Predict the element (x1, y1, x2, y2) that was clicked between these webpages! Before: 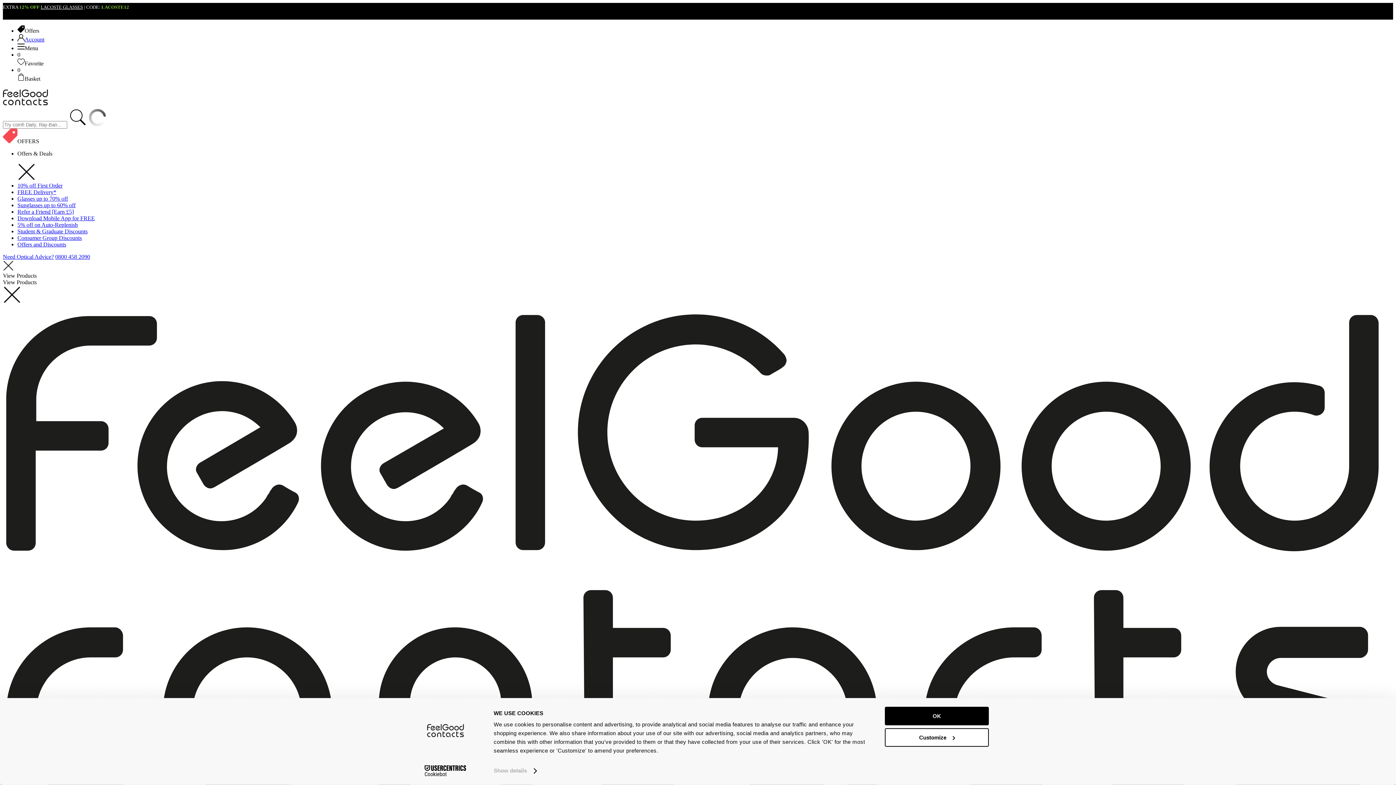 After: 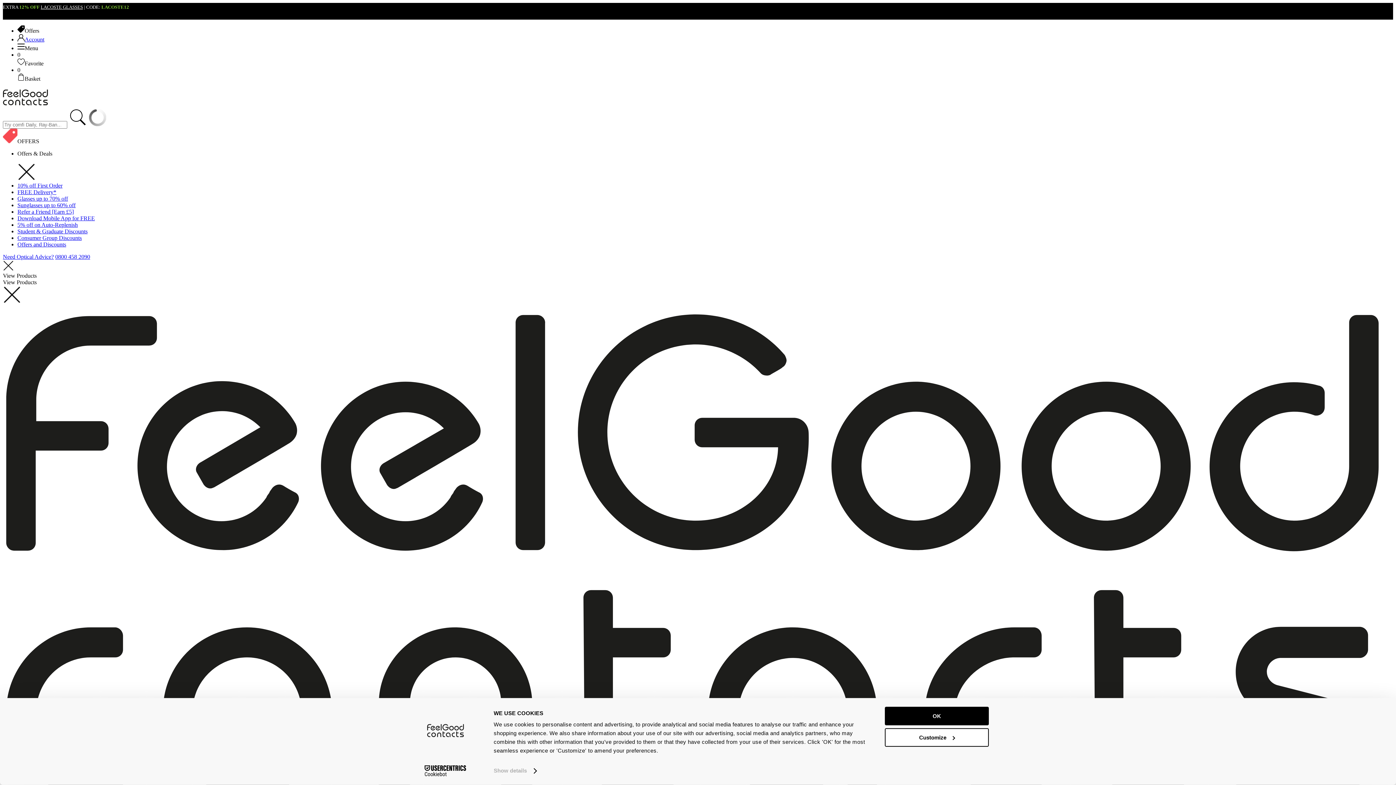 Action: bbox: (2, 101, 48, 108)